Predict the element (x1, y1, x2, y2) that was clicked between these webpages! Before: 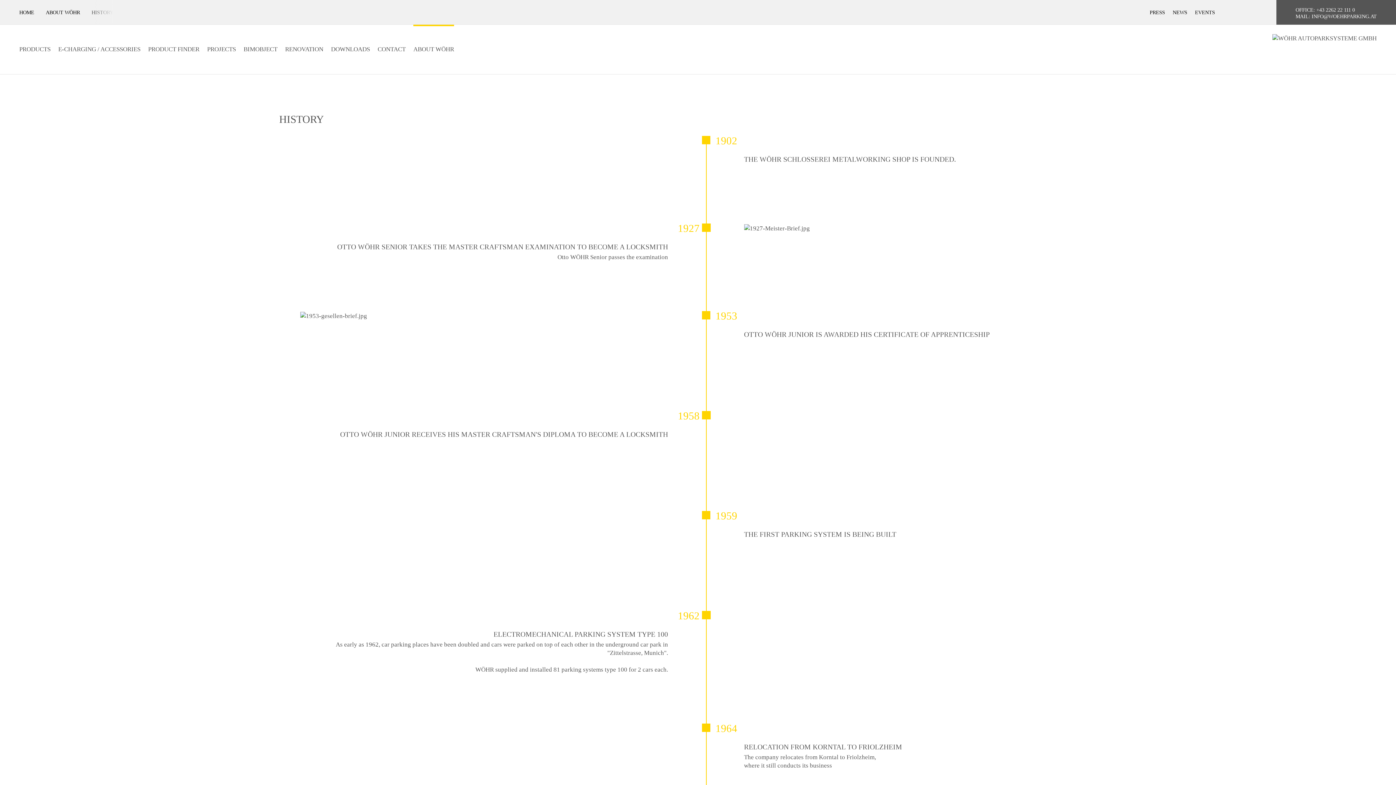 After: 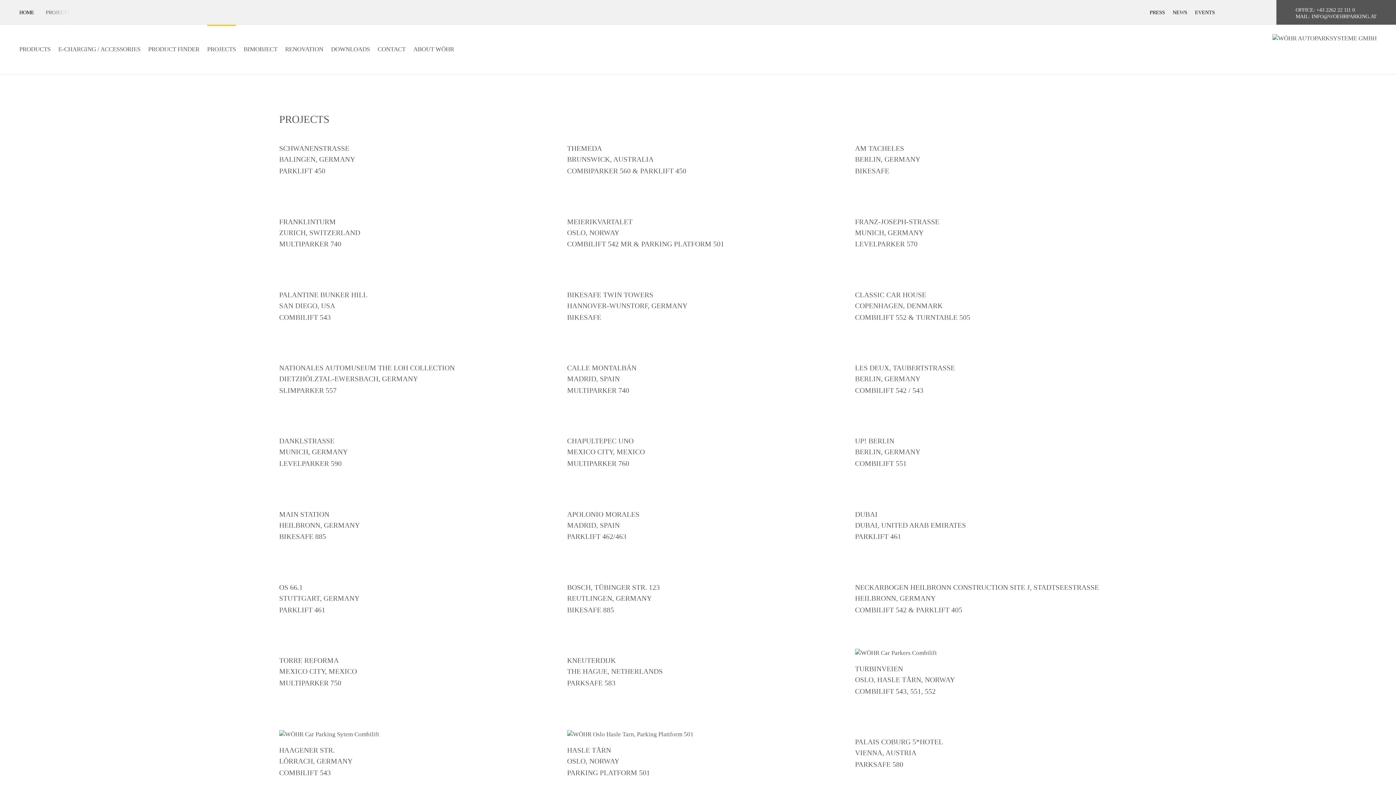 Action: label: PROJECTS bbox: (207, 24, 235, 74)